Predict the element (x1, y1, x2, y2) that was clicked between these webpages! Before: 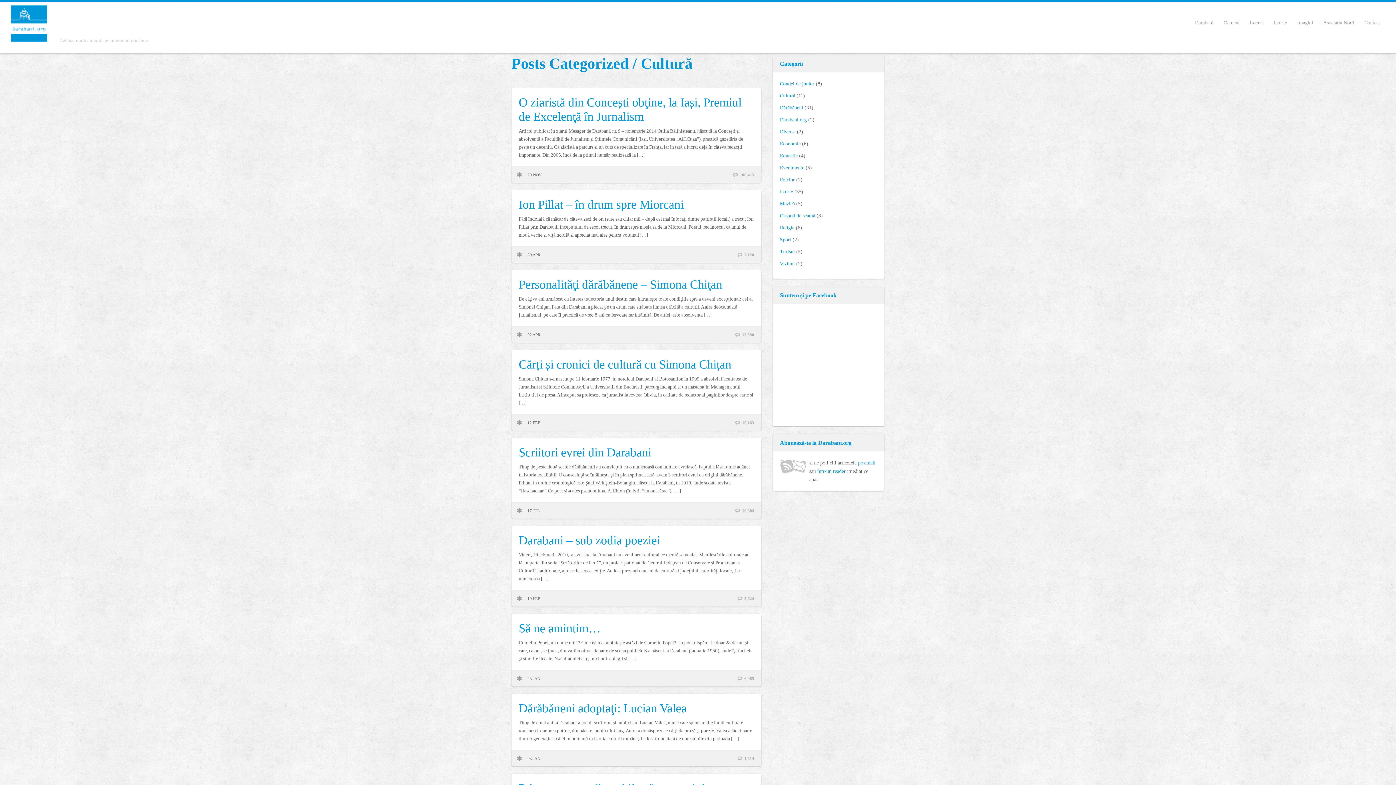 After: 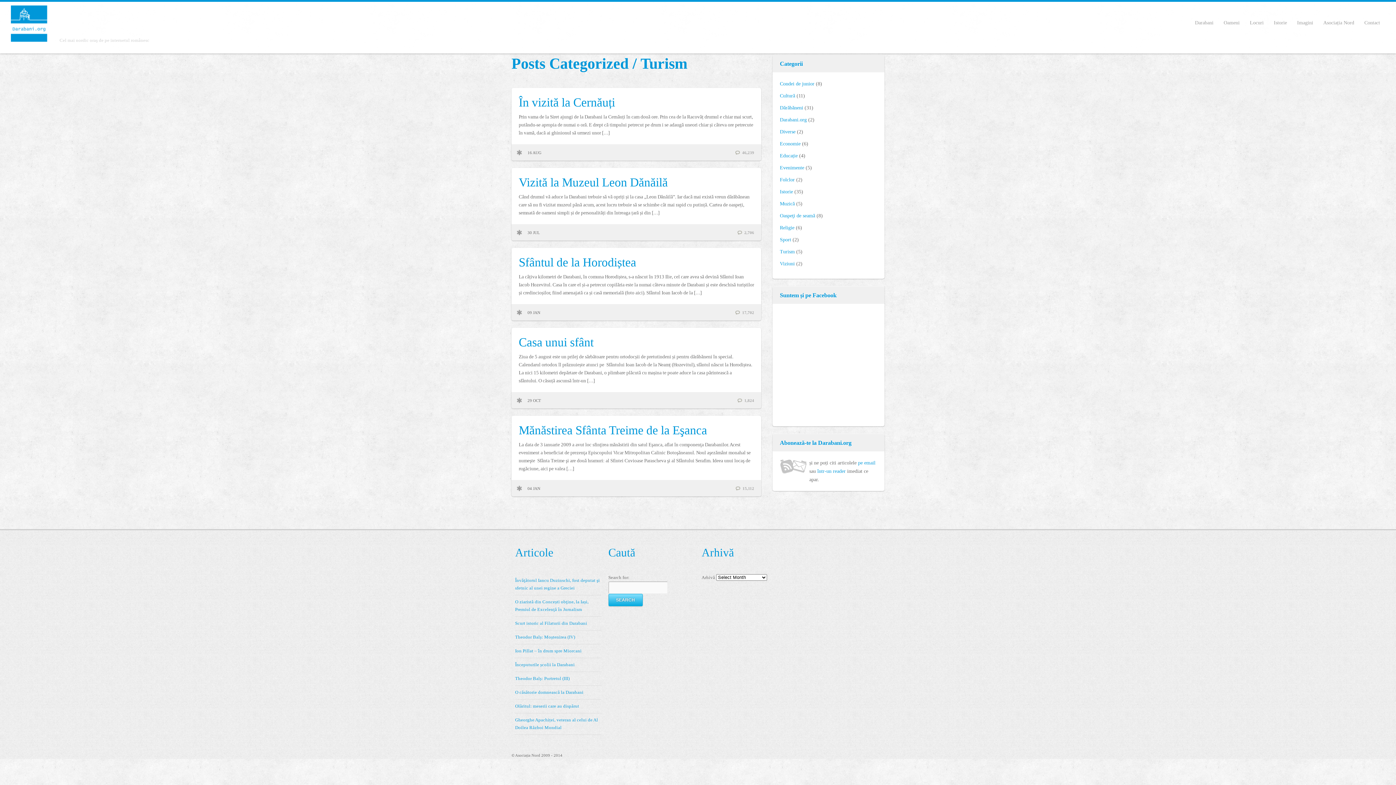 Action: bbox: (780, 249, 794, 254) label: Turism